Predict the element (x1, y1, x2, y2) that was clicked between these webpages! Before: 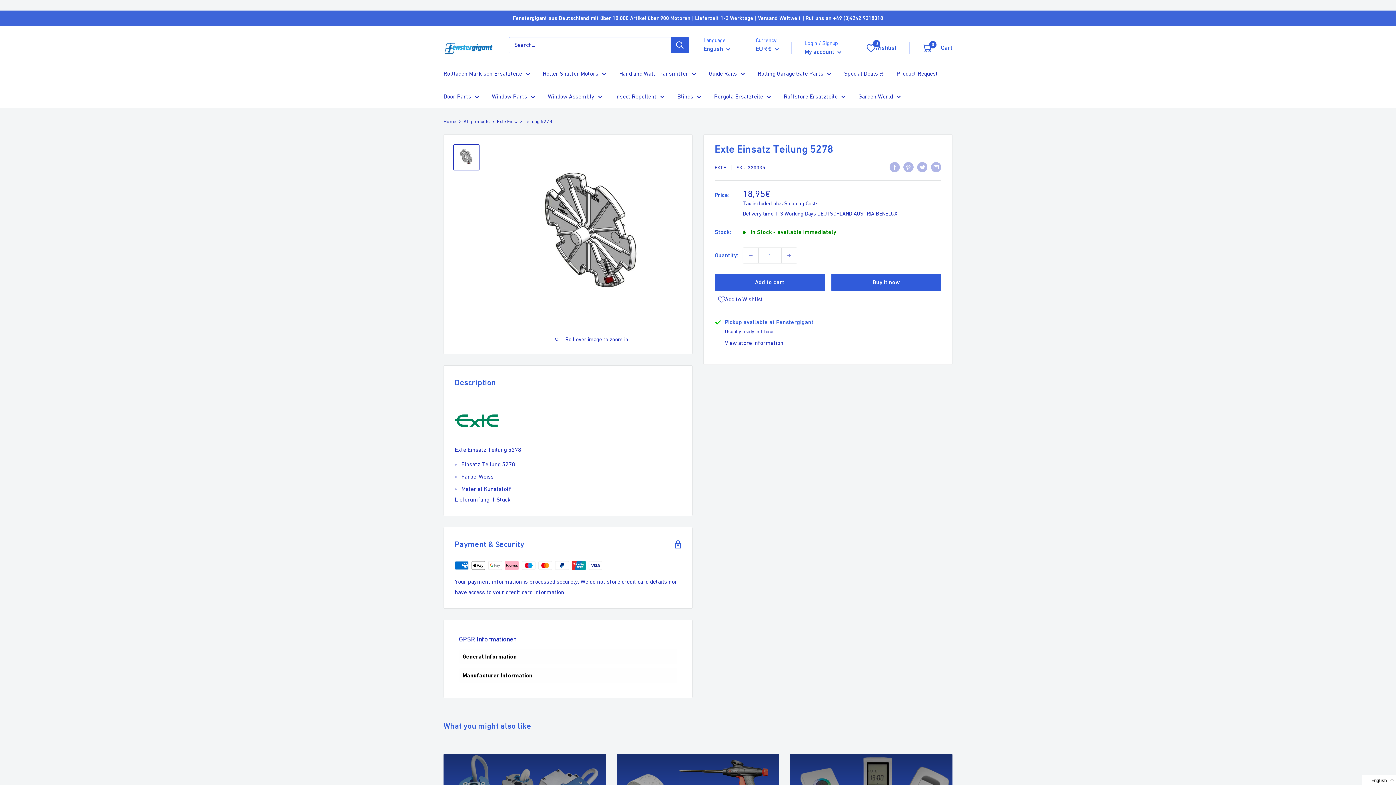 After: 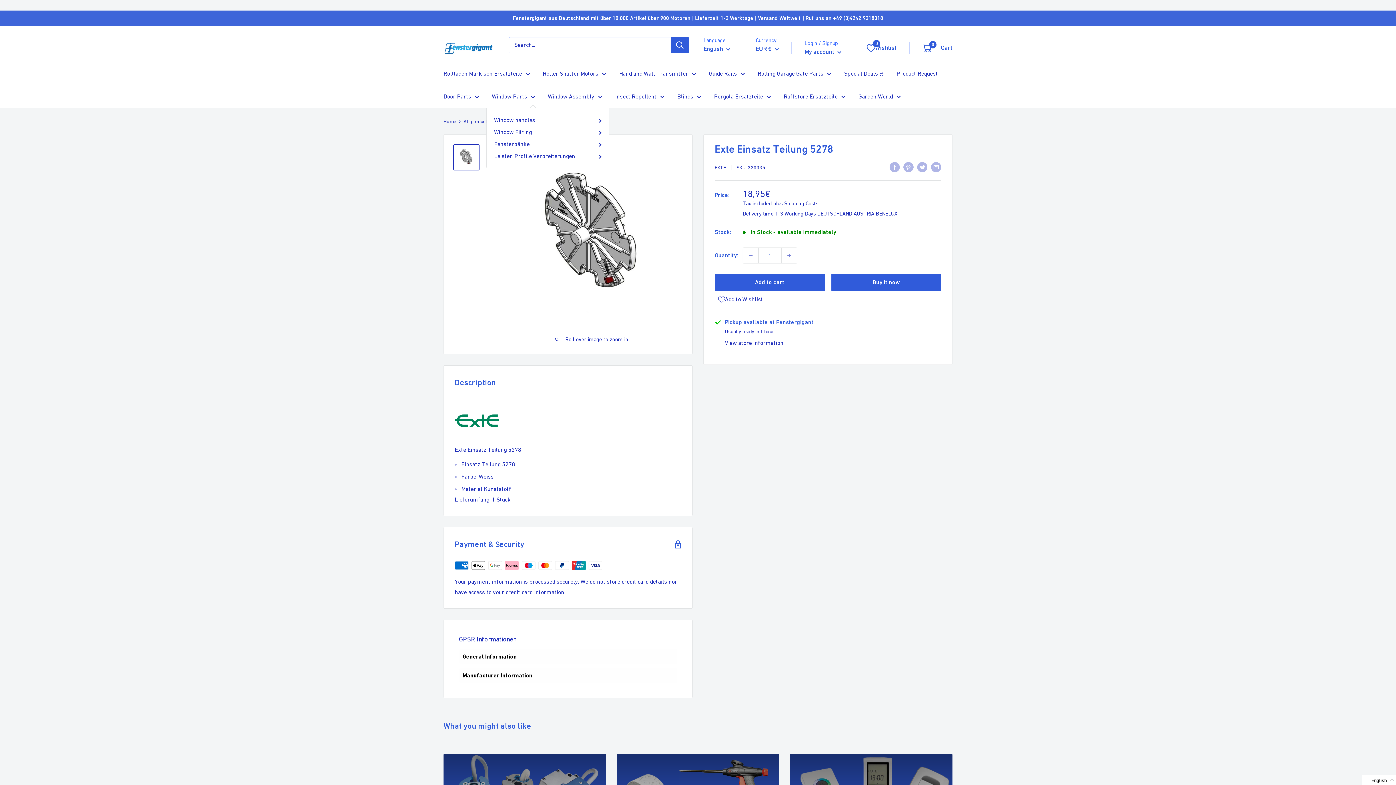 Action: bbox: (492, 91, 535, 101) label: Window Parts